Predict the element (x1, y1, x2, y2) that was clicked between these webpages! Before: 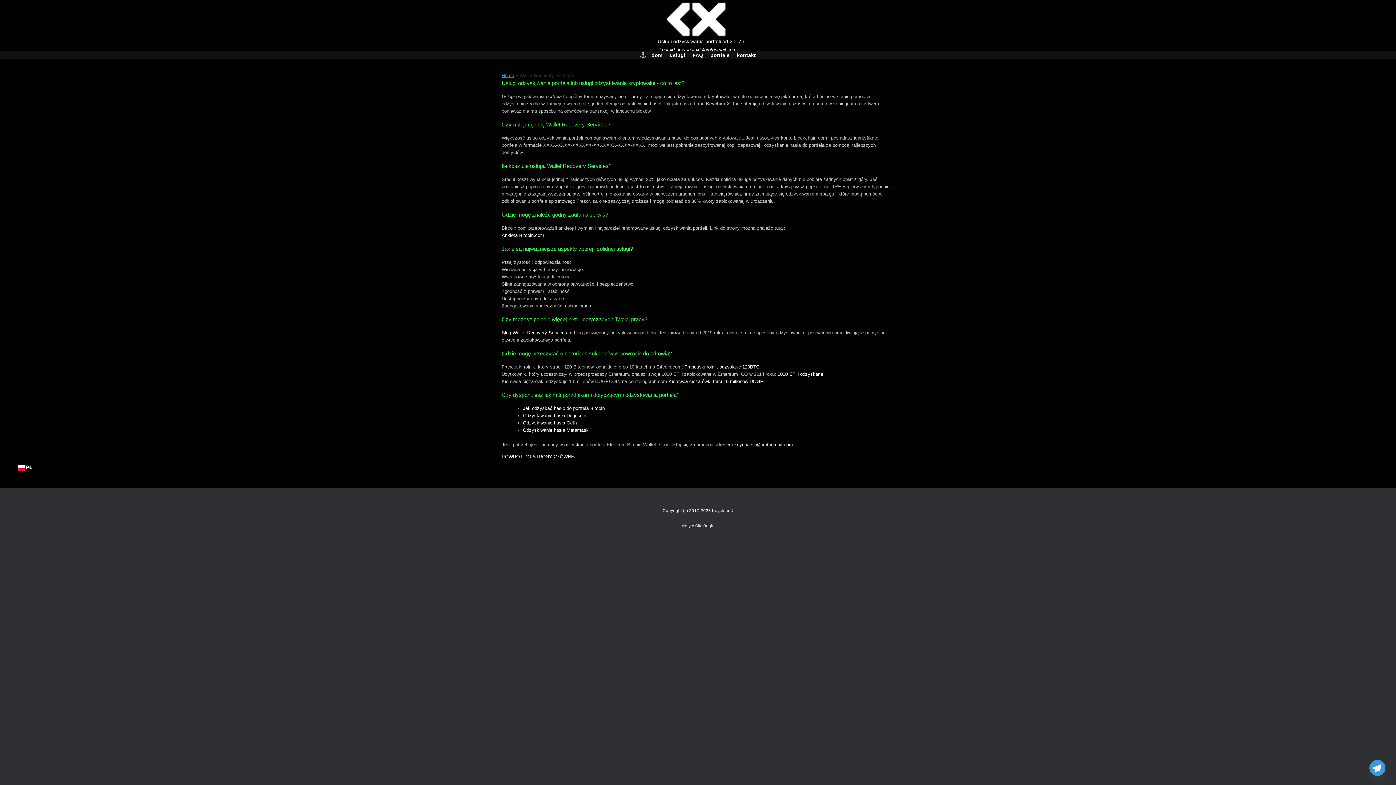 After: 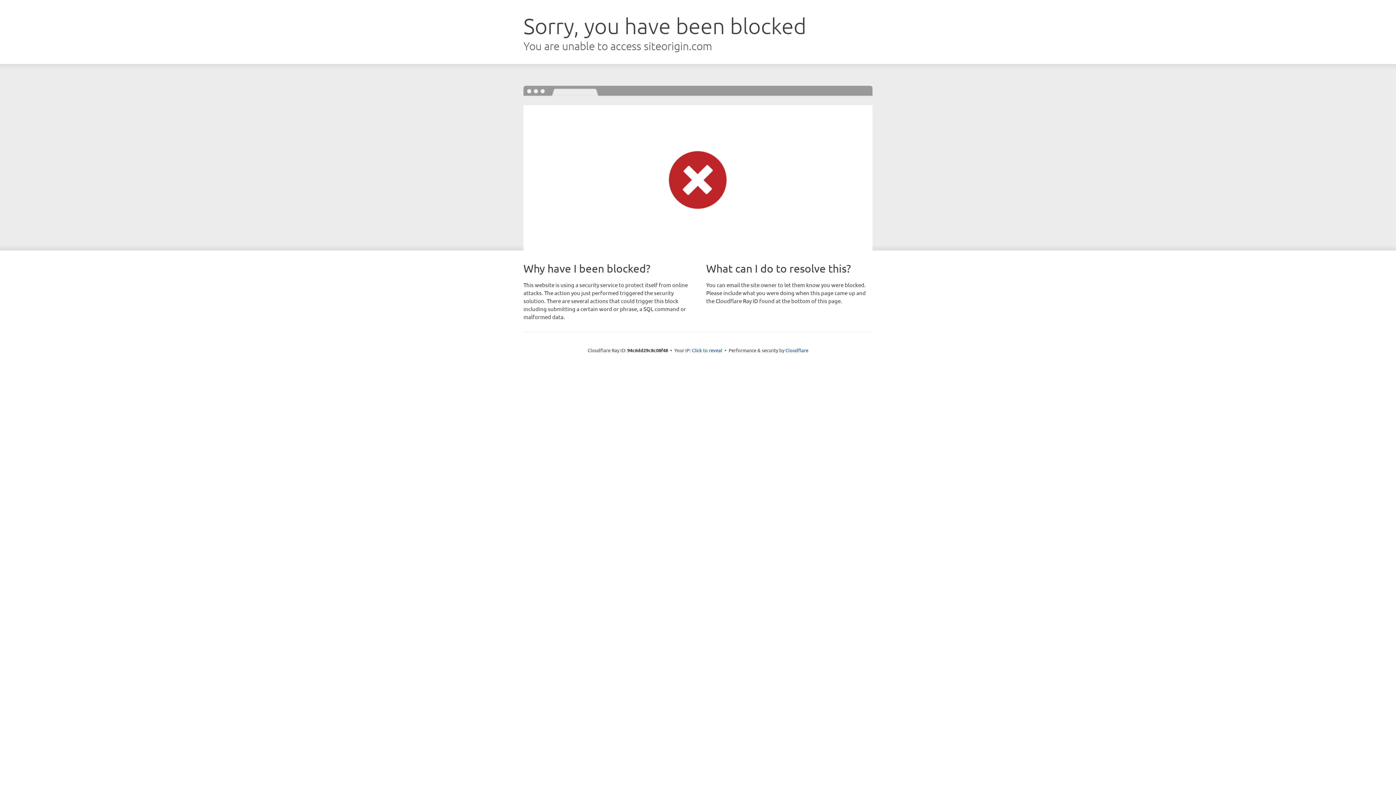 Action: label: SiteOrigin bbox: (695, 523, 714, 528)